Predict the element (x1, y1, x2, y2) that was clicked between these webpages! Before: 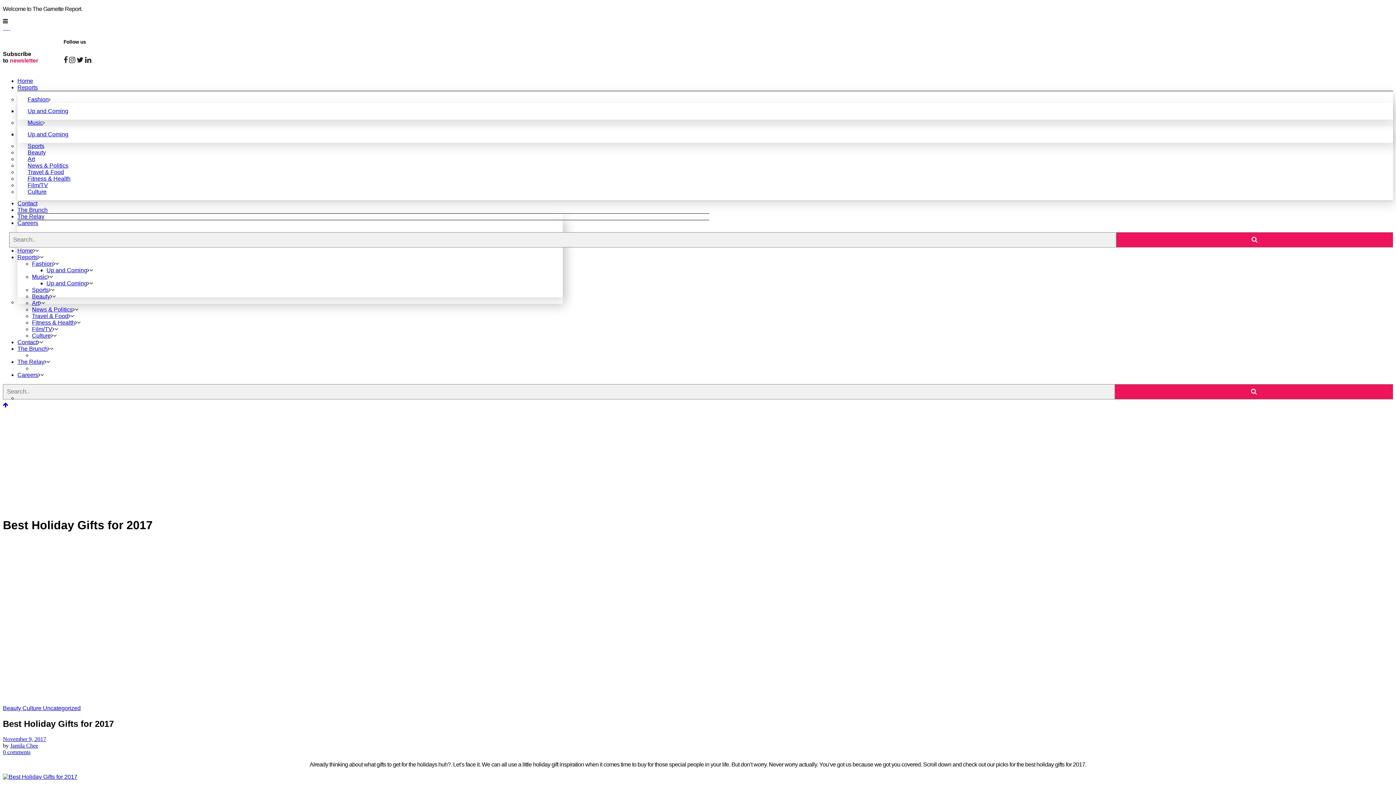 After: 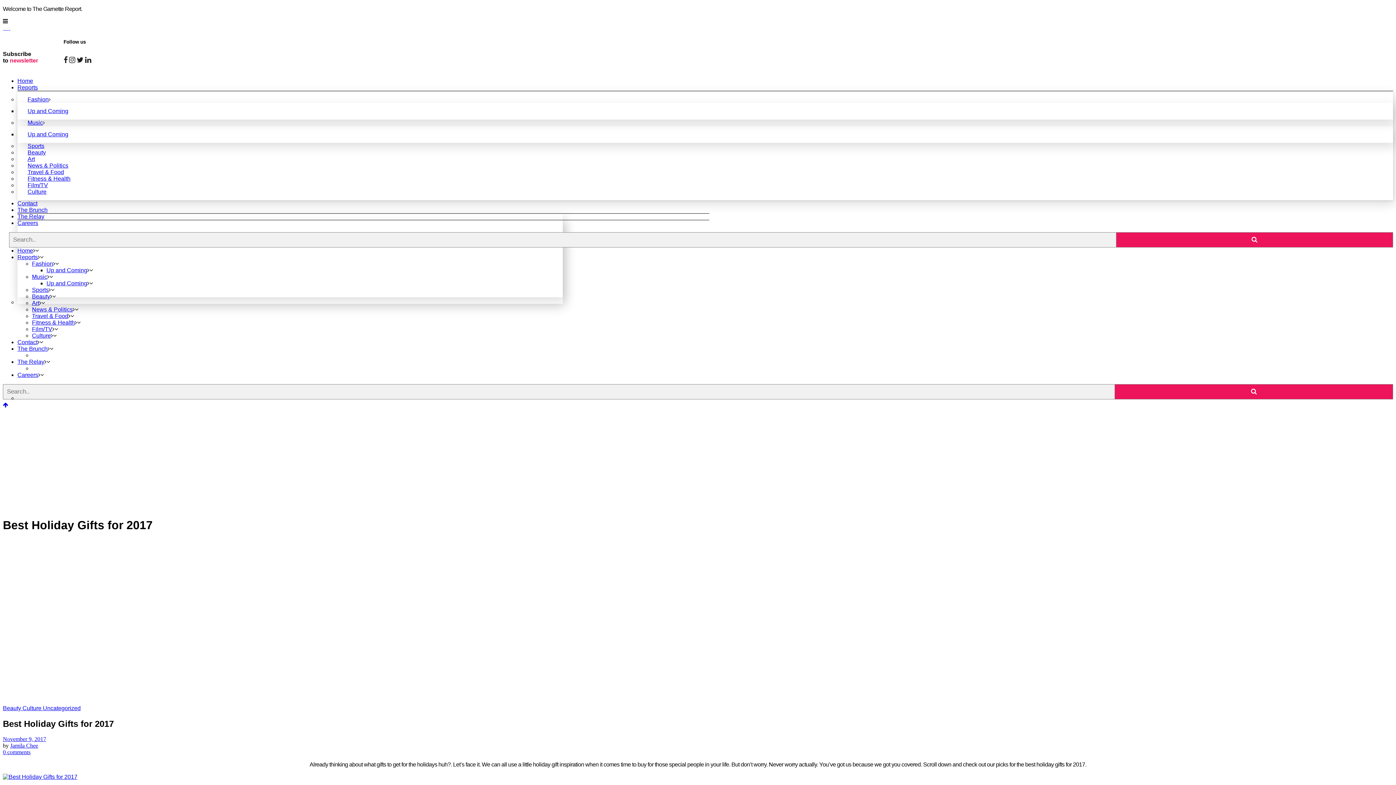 Action: bbox: (76, 57, 83, 63)